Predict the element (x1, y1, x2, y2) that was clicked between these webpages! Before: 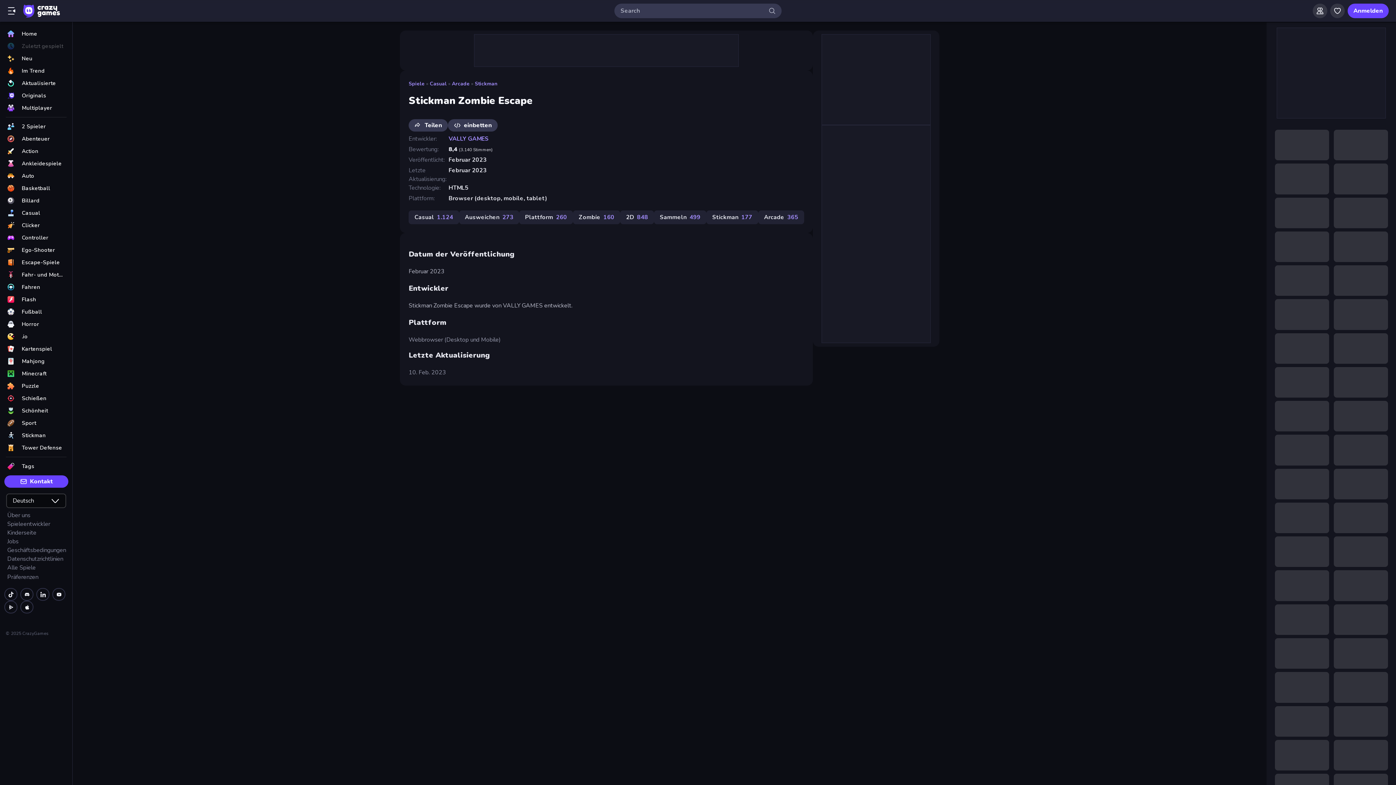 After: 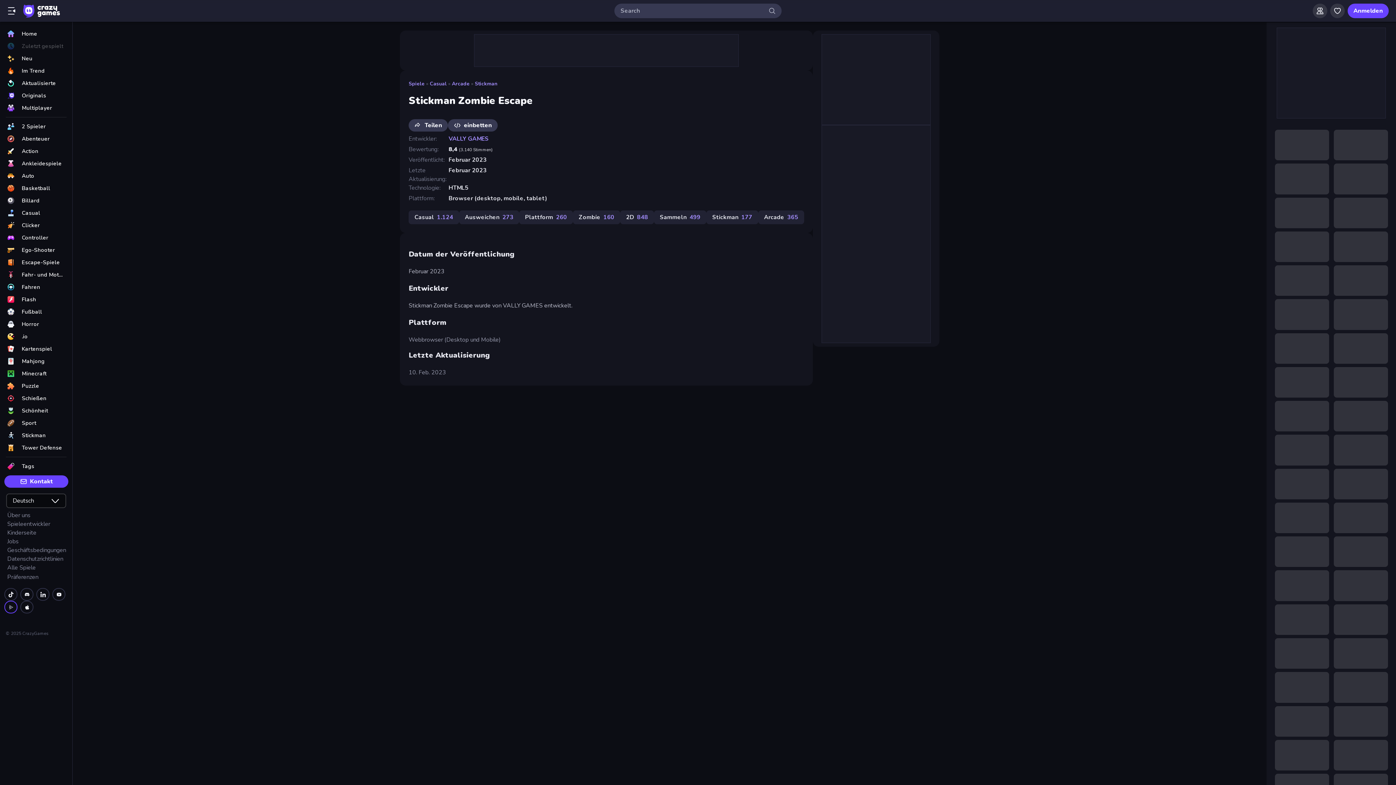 Action: label: playstore bbox: (4, 601, 17, 613)